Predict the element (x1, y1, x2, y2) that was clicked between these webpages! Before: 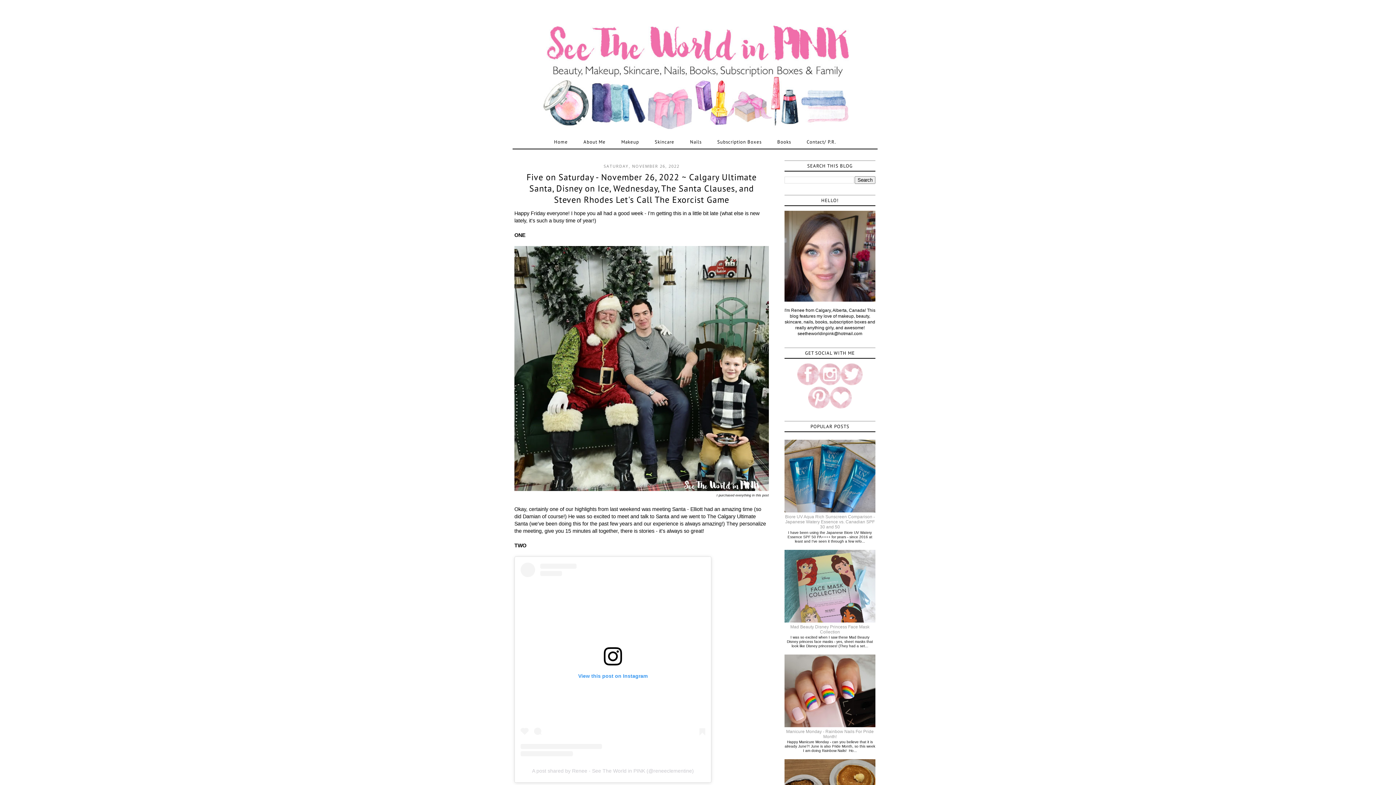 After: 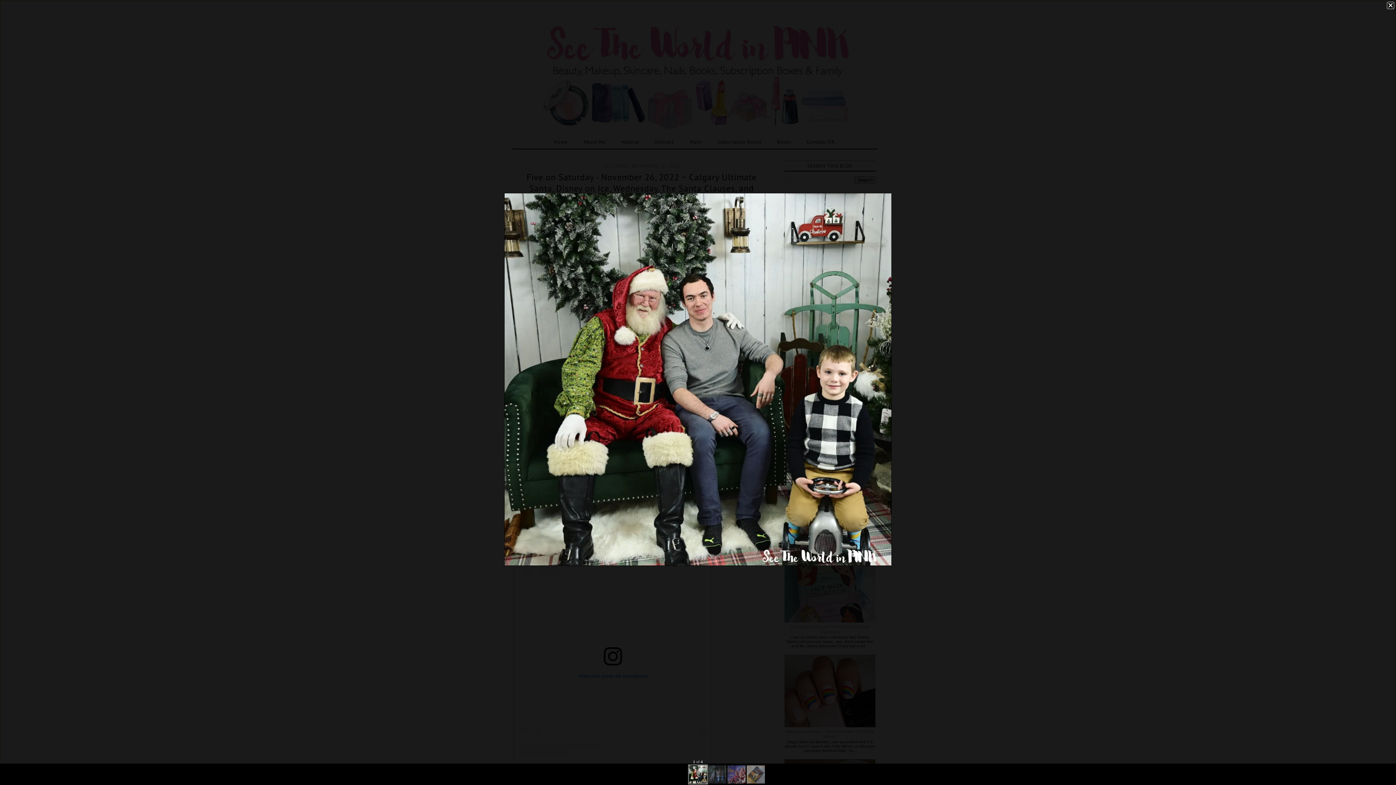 Action: bbox: (514, 246, 769, 491)